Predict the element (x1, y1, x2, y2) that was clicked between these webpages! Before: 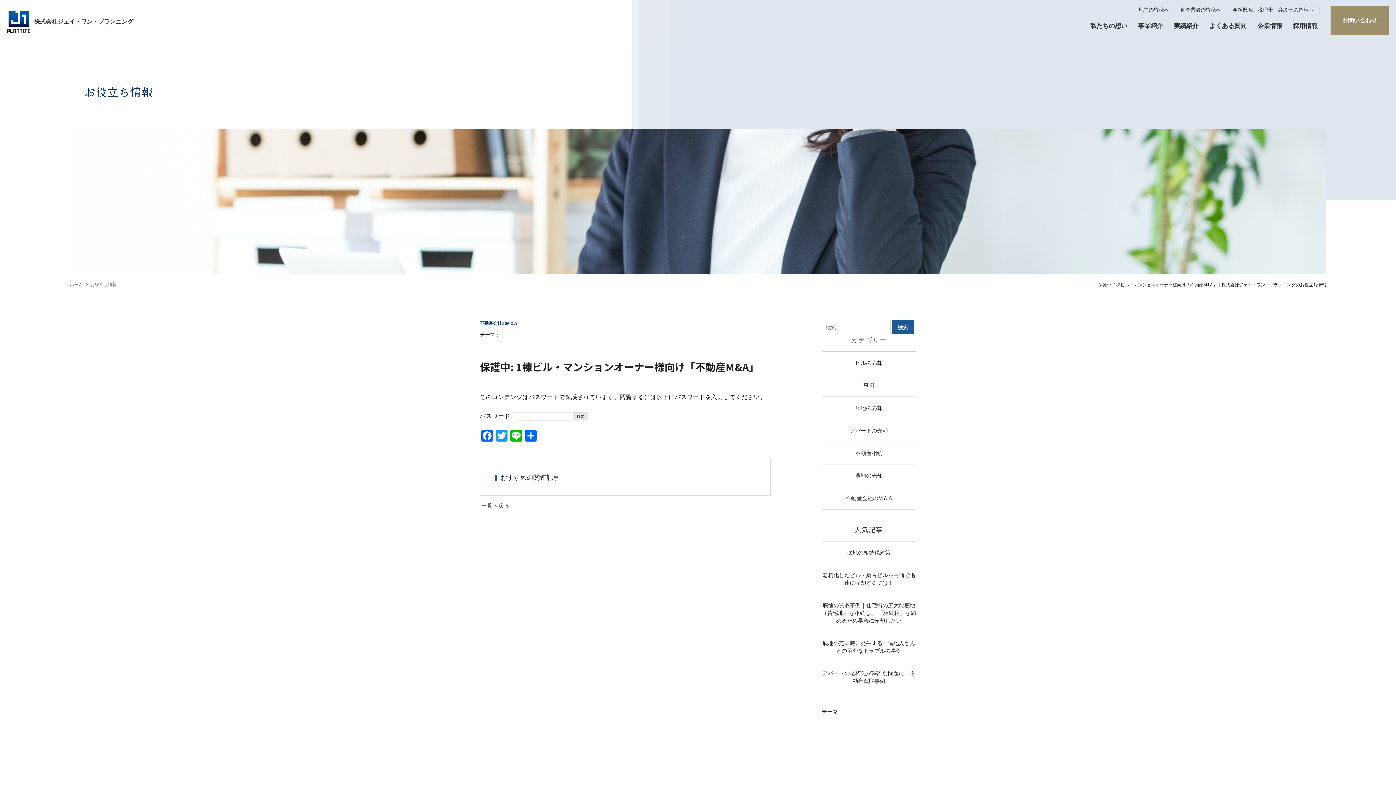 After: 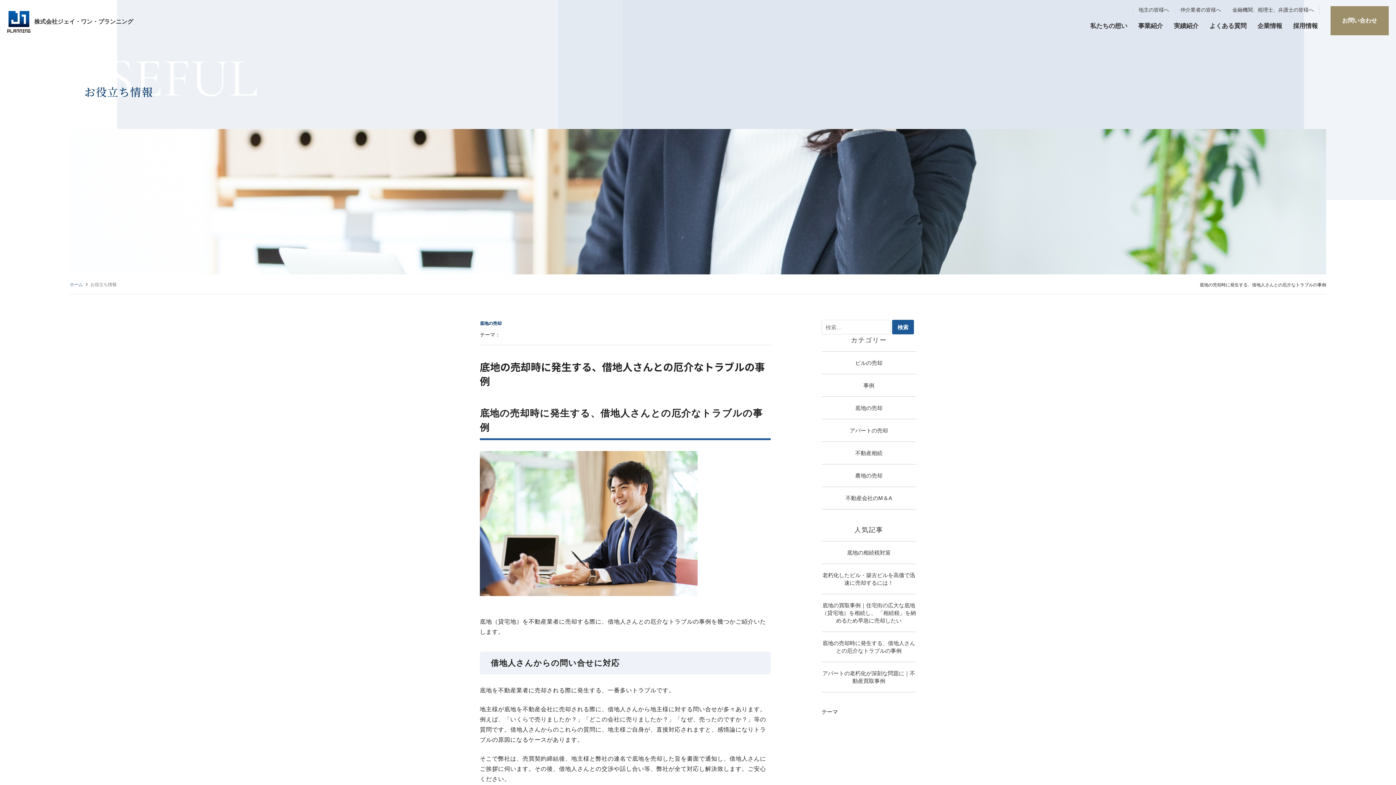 Action: bbox: (821, 632, 916, 662) label: 底地の売却時に発生する、借地人さんとの厄介なトラブルの事例